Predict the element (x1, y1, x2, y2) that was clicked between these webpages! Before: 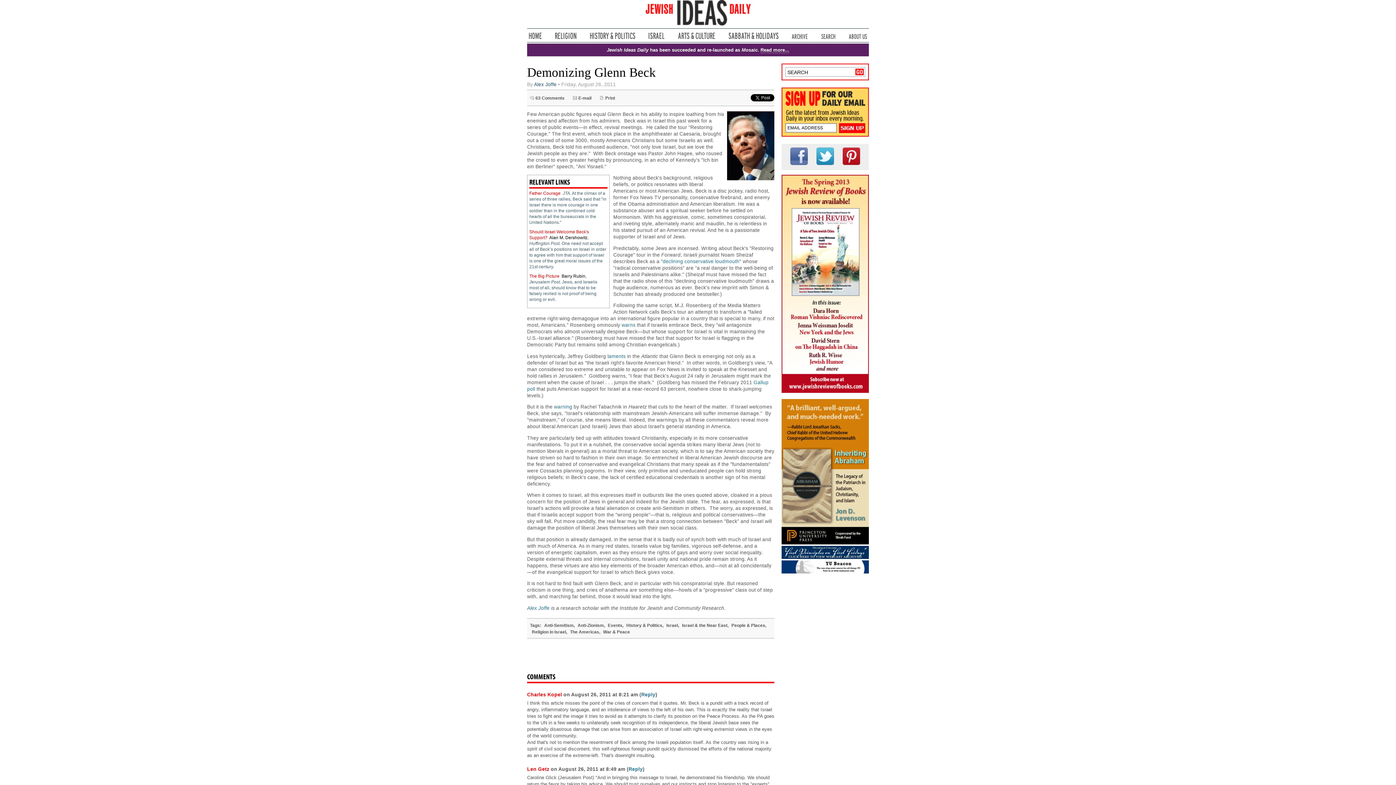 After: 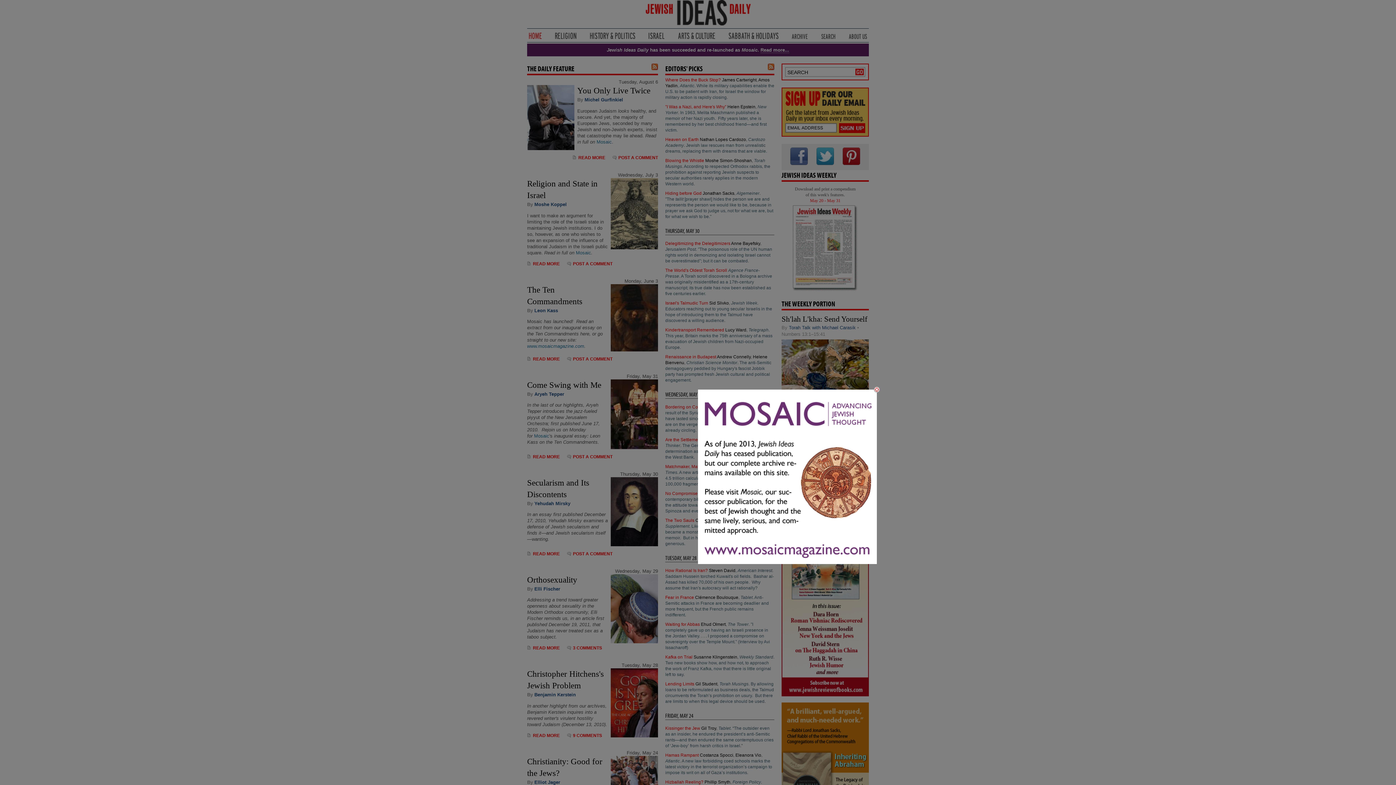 Action: bbox: (529, 32, 541, 38) label: Home